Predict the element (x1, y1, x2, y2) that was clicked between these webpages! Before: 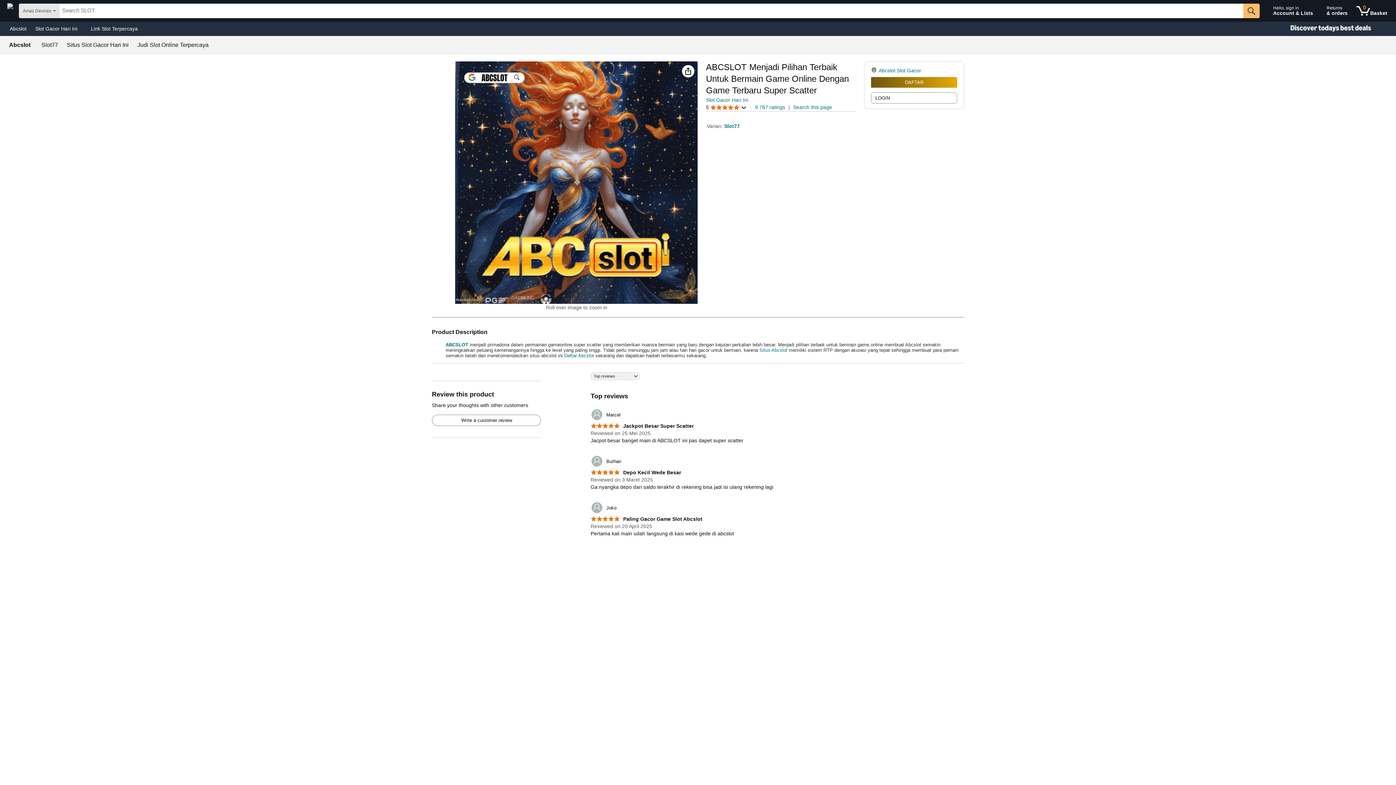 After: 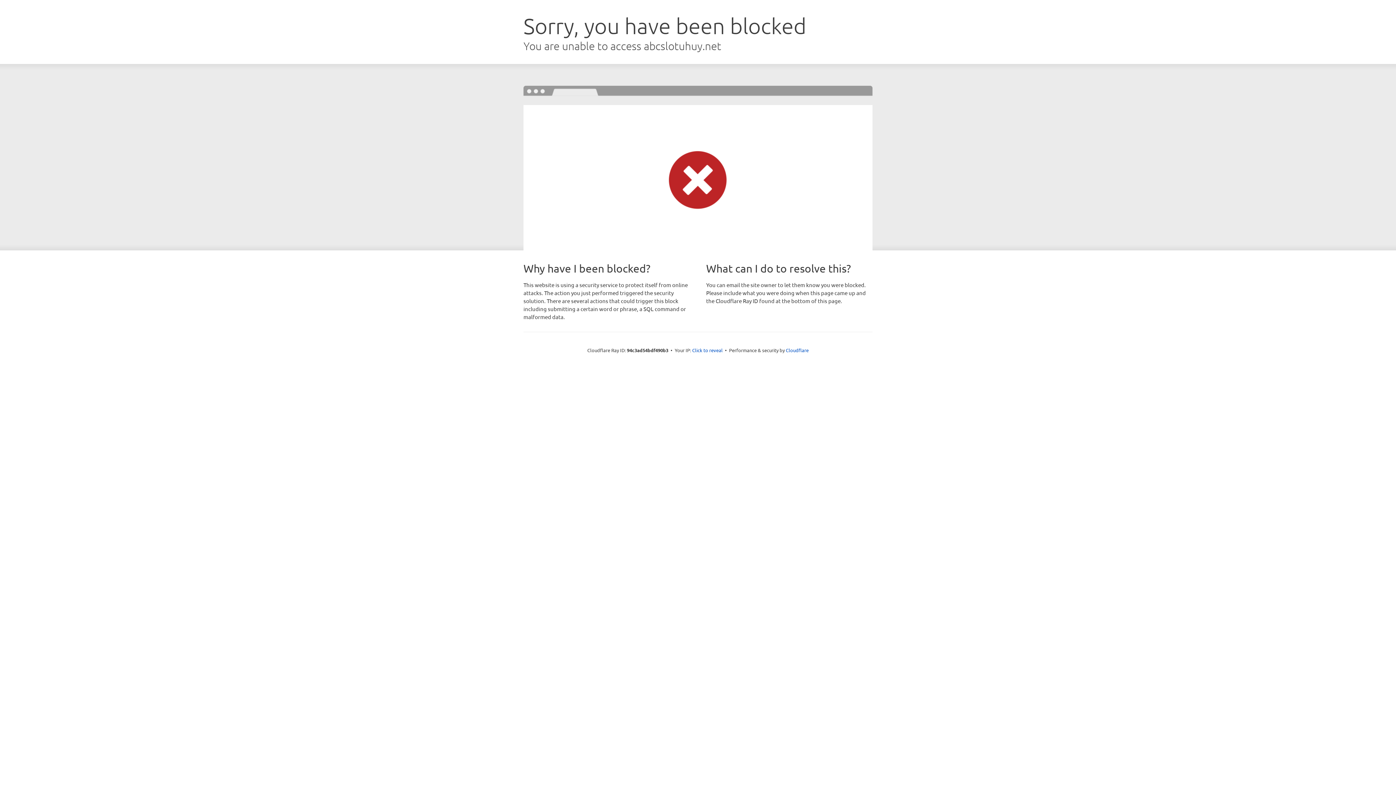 Action: bbox: (1353, 1, 1390, 20) label: 0 items in shopping basket